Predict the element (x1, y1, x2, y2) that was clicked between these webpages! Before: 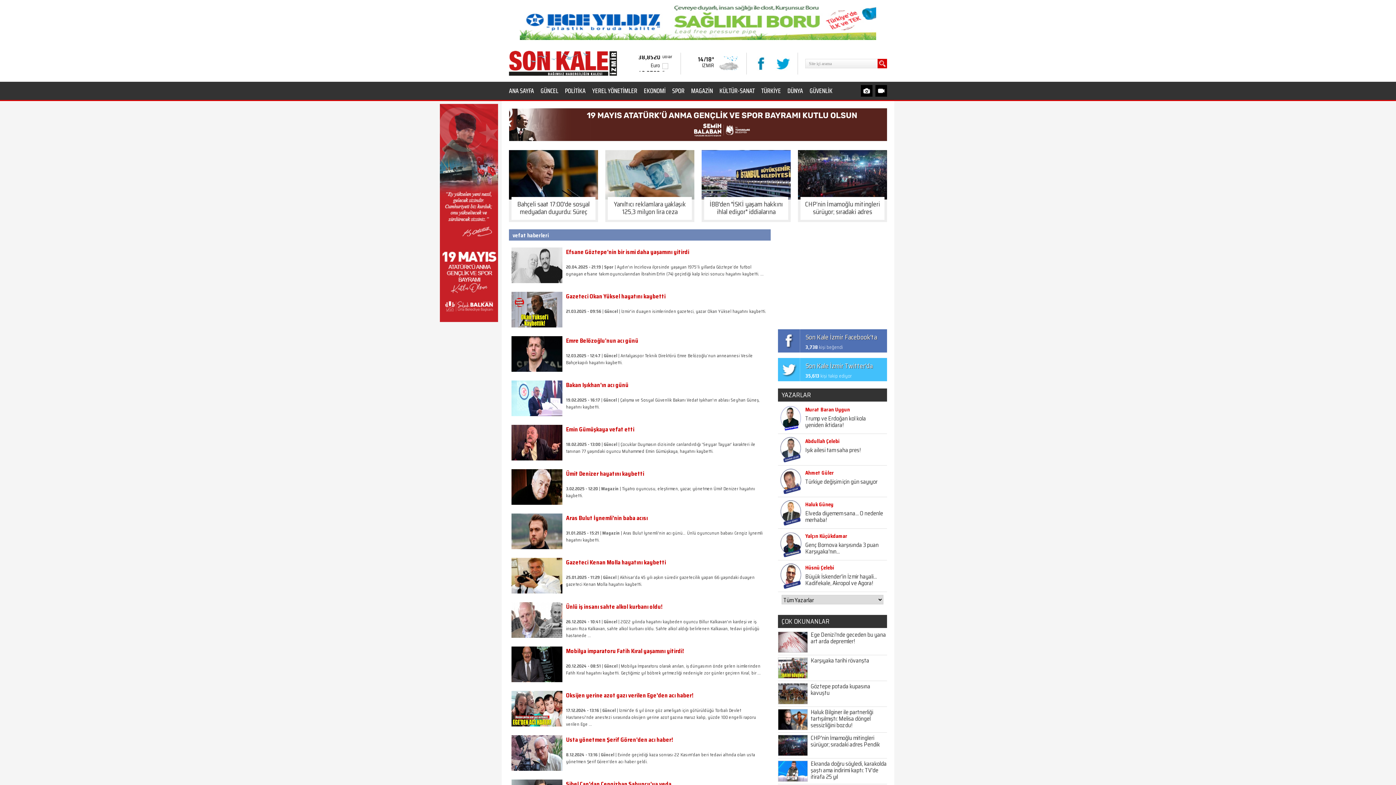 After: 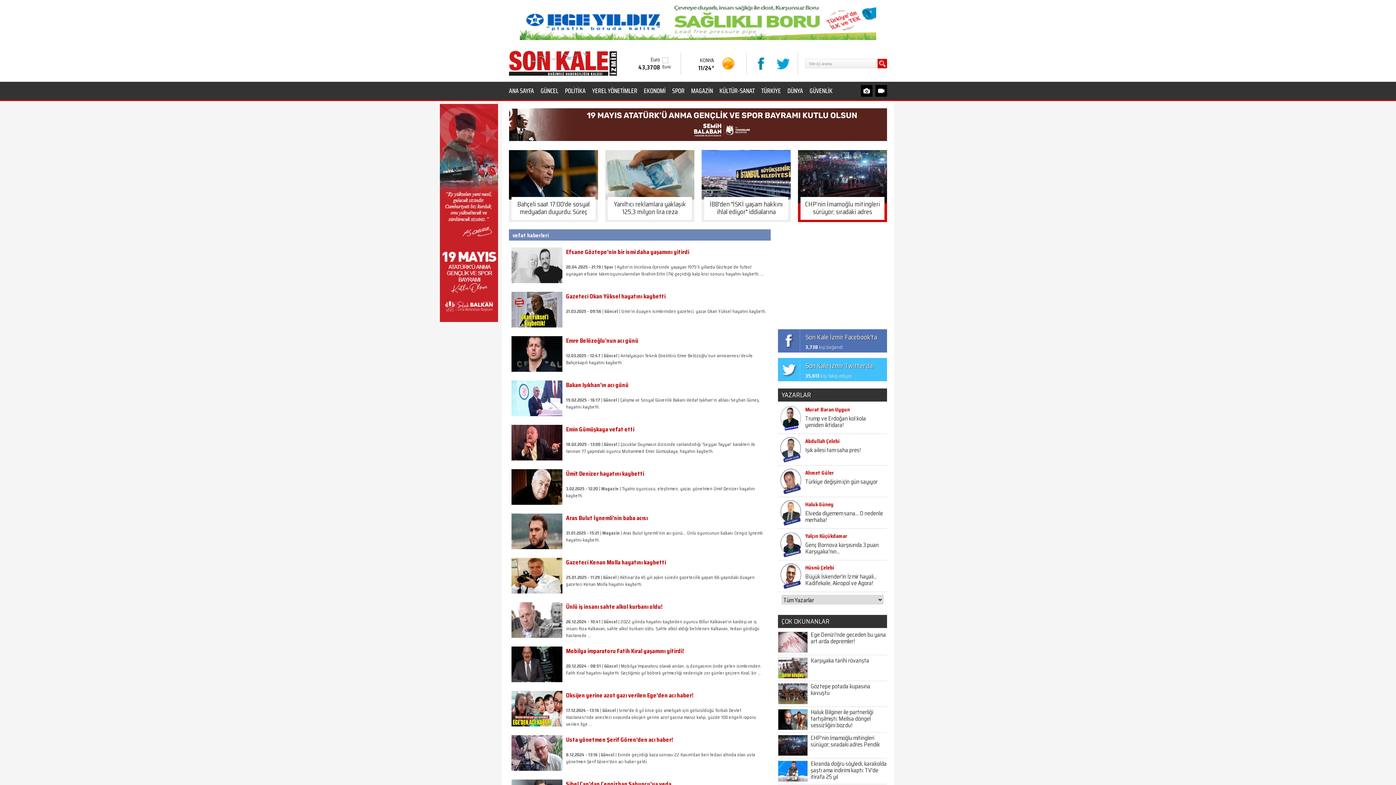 Action: label: CHP’nin İmamoğlu mitingleri sürüyor; sıradaki adres Pendik bbox: (798, 150, 887, 222)